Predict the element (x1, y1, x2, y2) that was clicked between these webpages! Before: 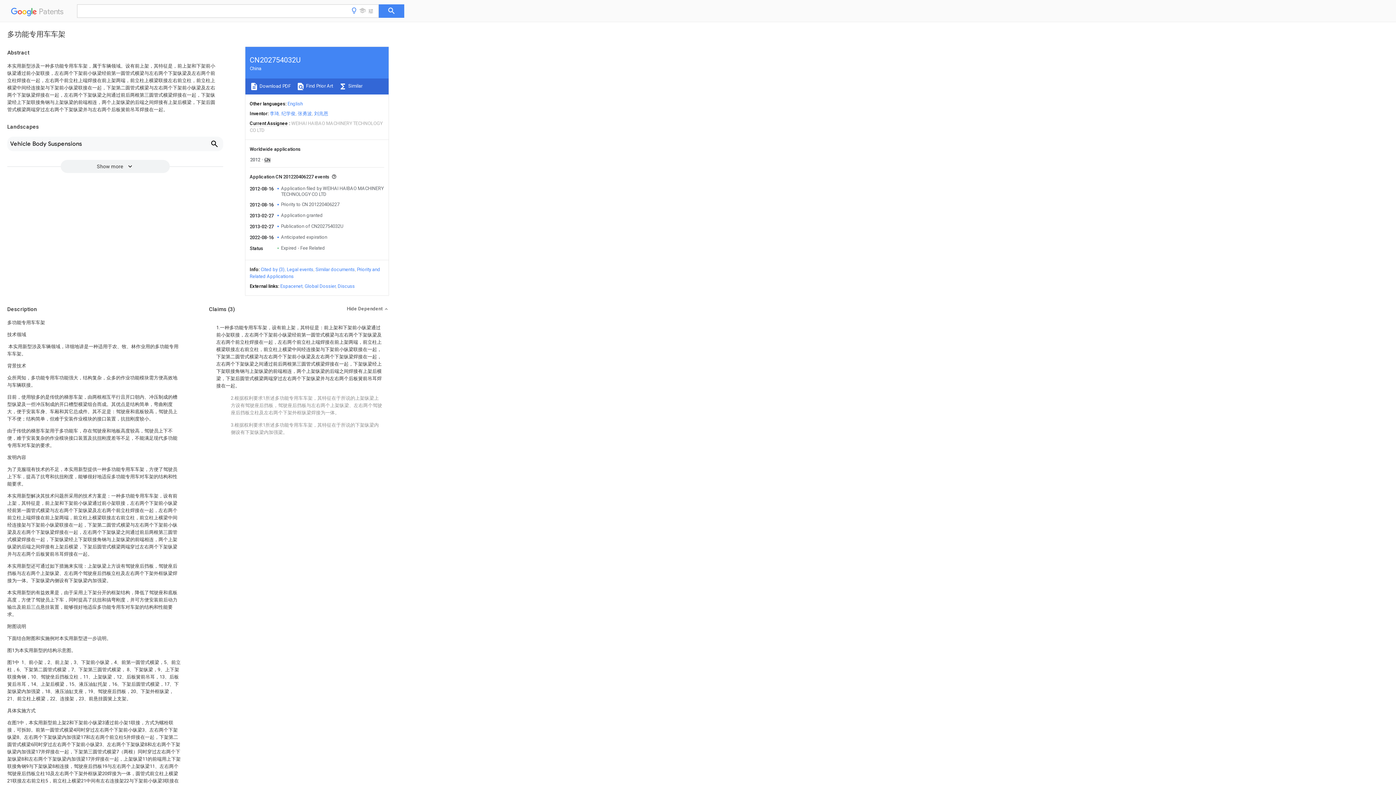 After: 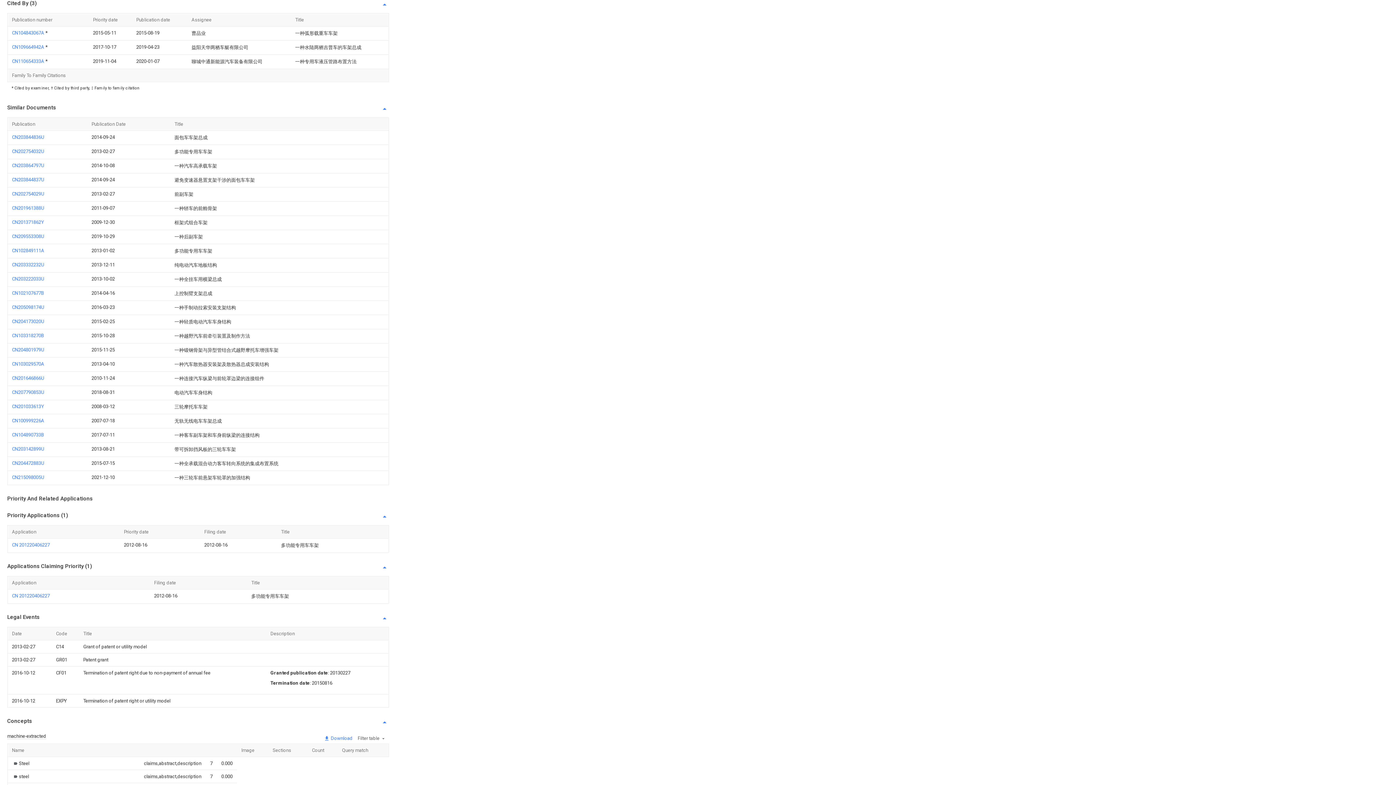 Action: bbox: (260, 266, 284, 272) label: Cited by (3)